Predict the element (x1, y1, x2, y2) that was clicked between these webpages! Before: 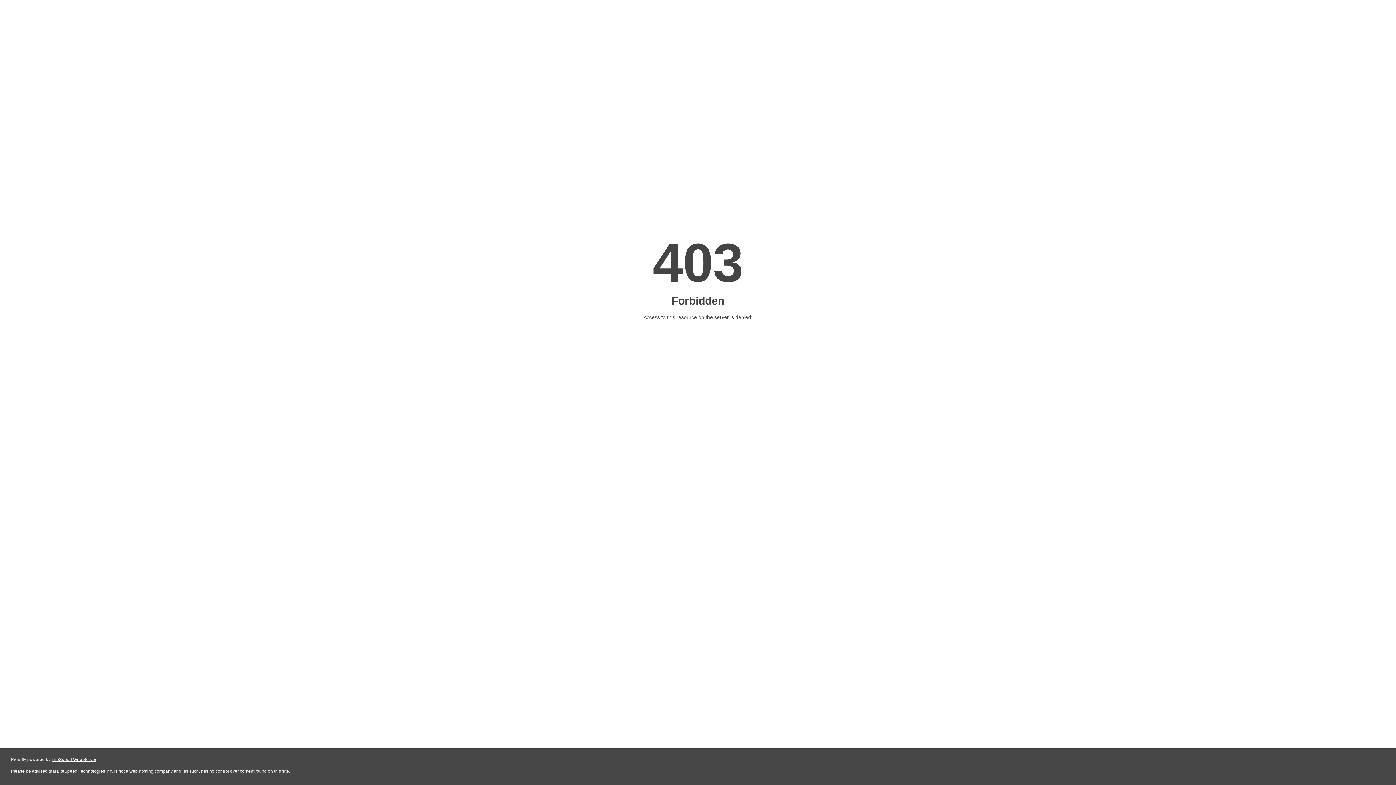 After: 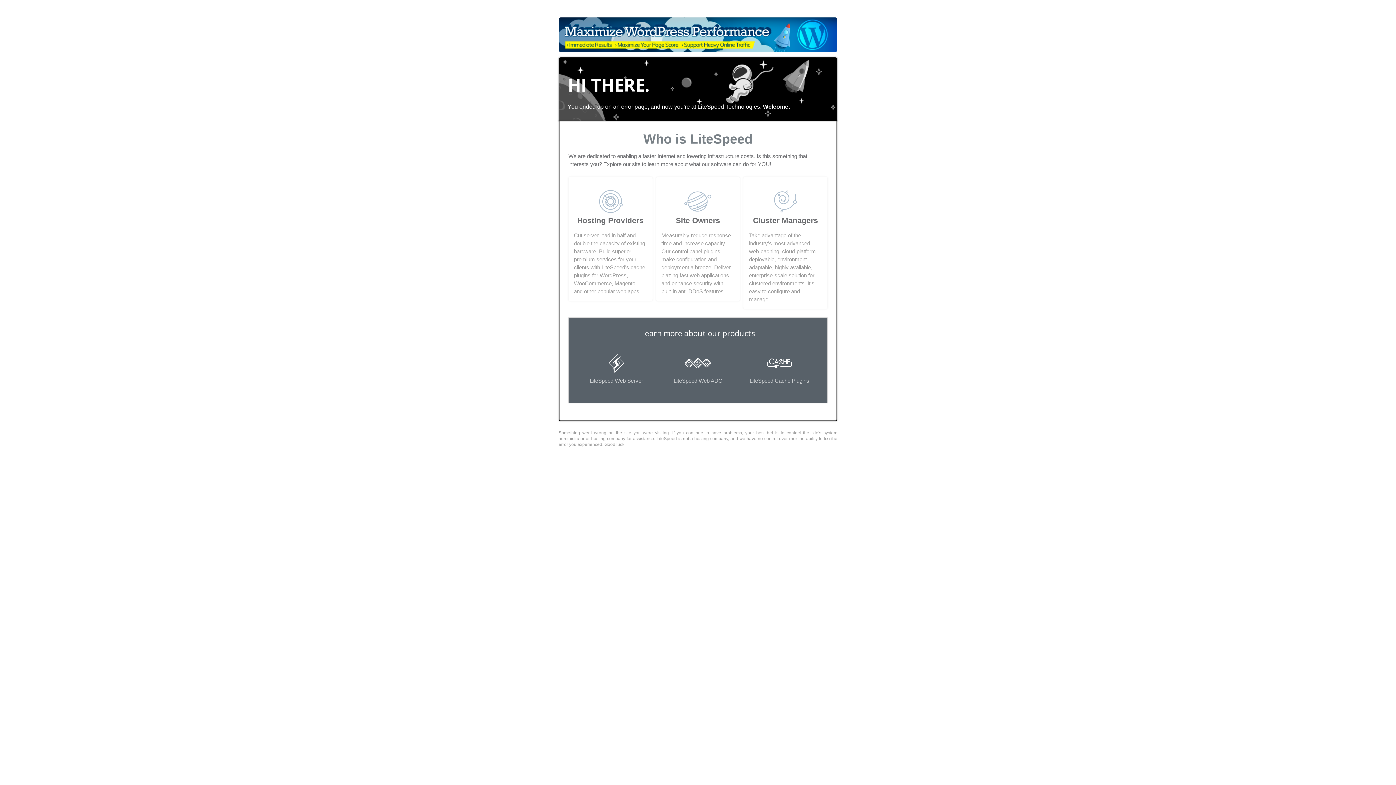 Action: bbox: (51, 757, 96, 762) label: LiteSpeed Web Server